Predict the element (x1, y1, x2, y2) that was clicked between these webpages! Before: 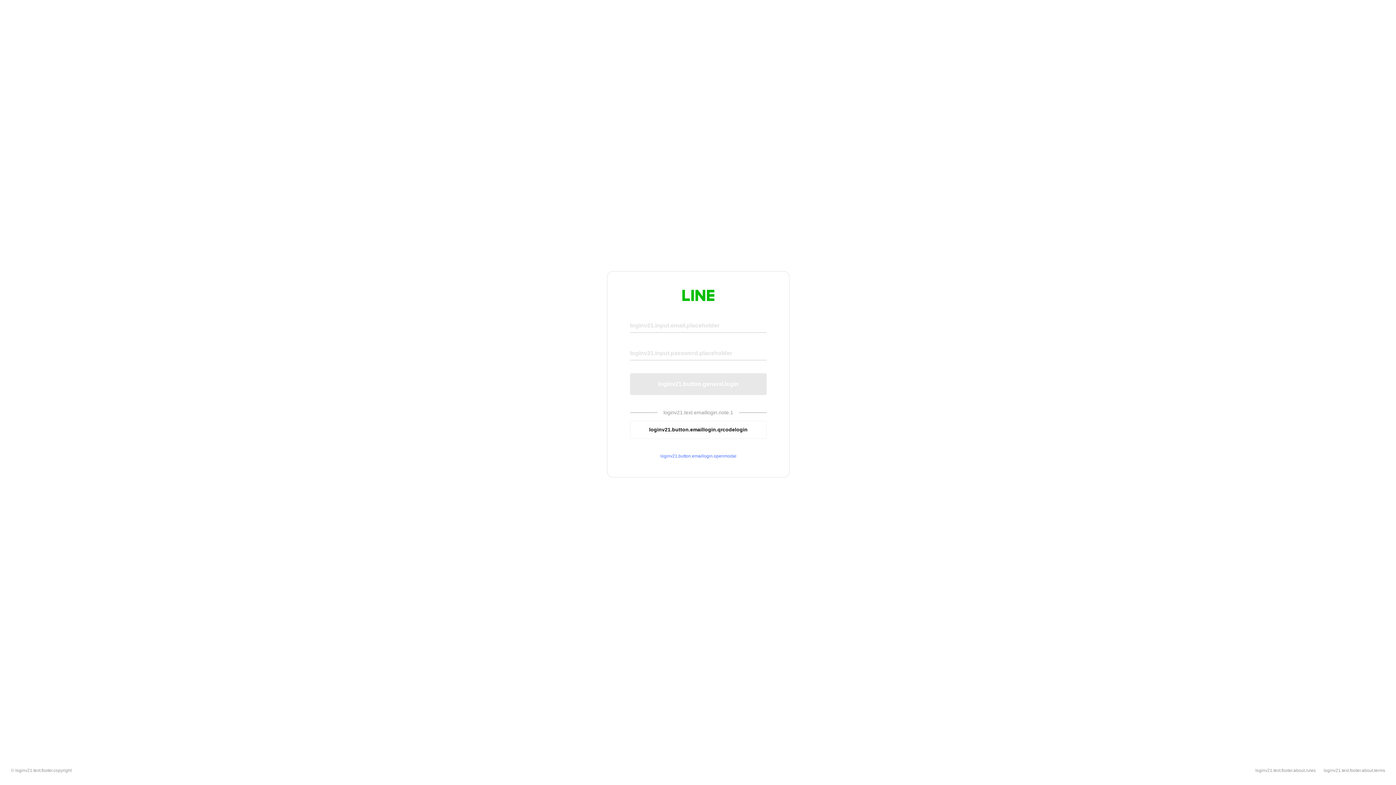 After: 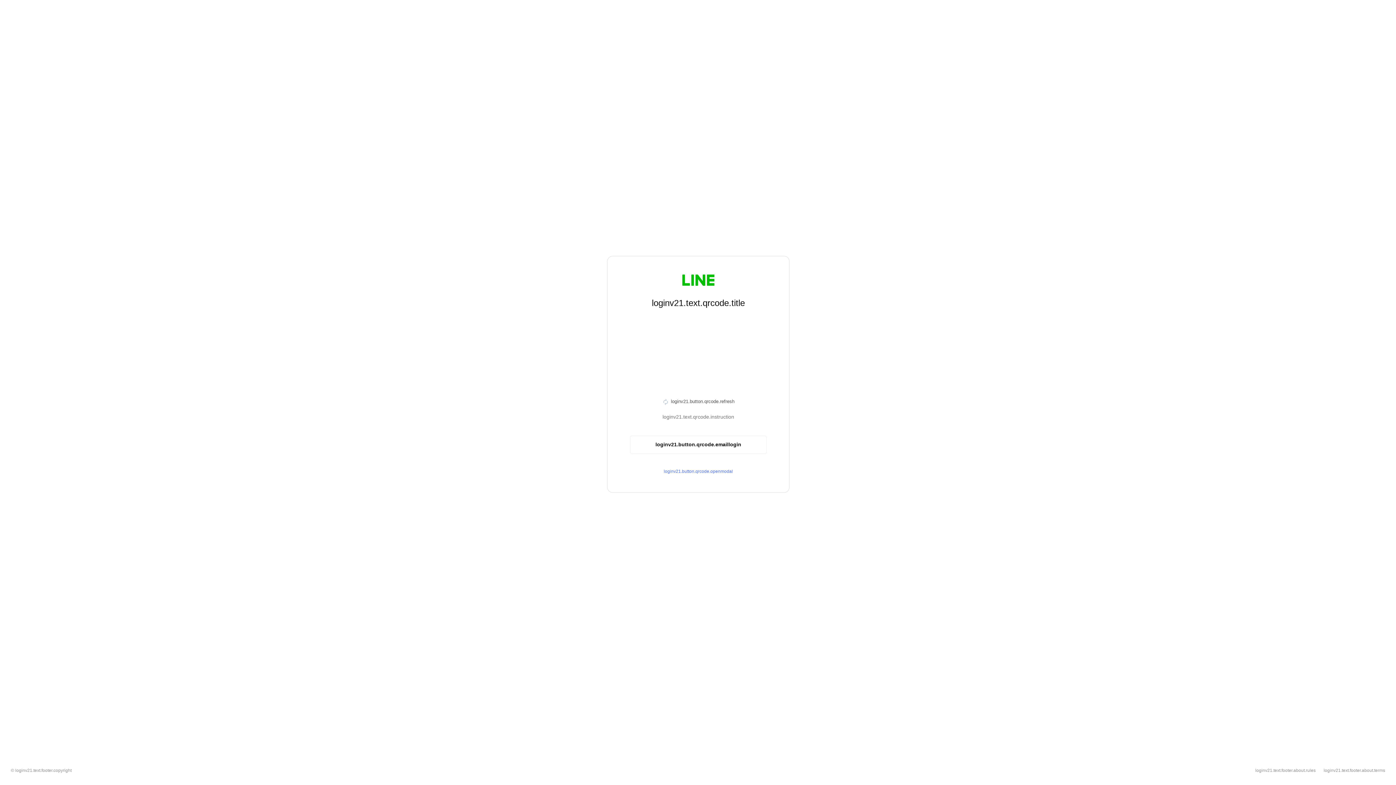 Action: bbox: (630, 420, 766, 439) label: loginv21.button.emaillogin.qrcodelogin